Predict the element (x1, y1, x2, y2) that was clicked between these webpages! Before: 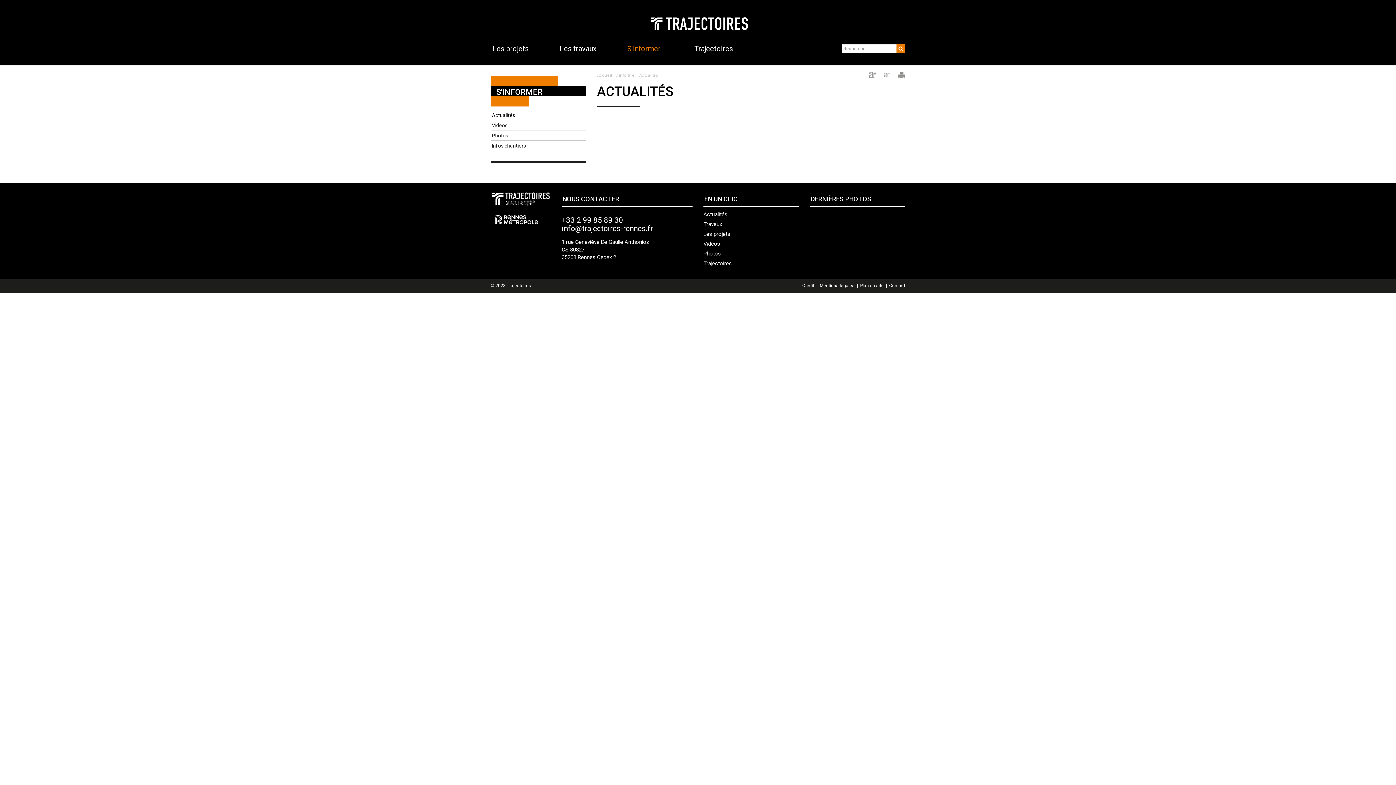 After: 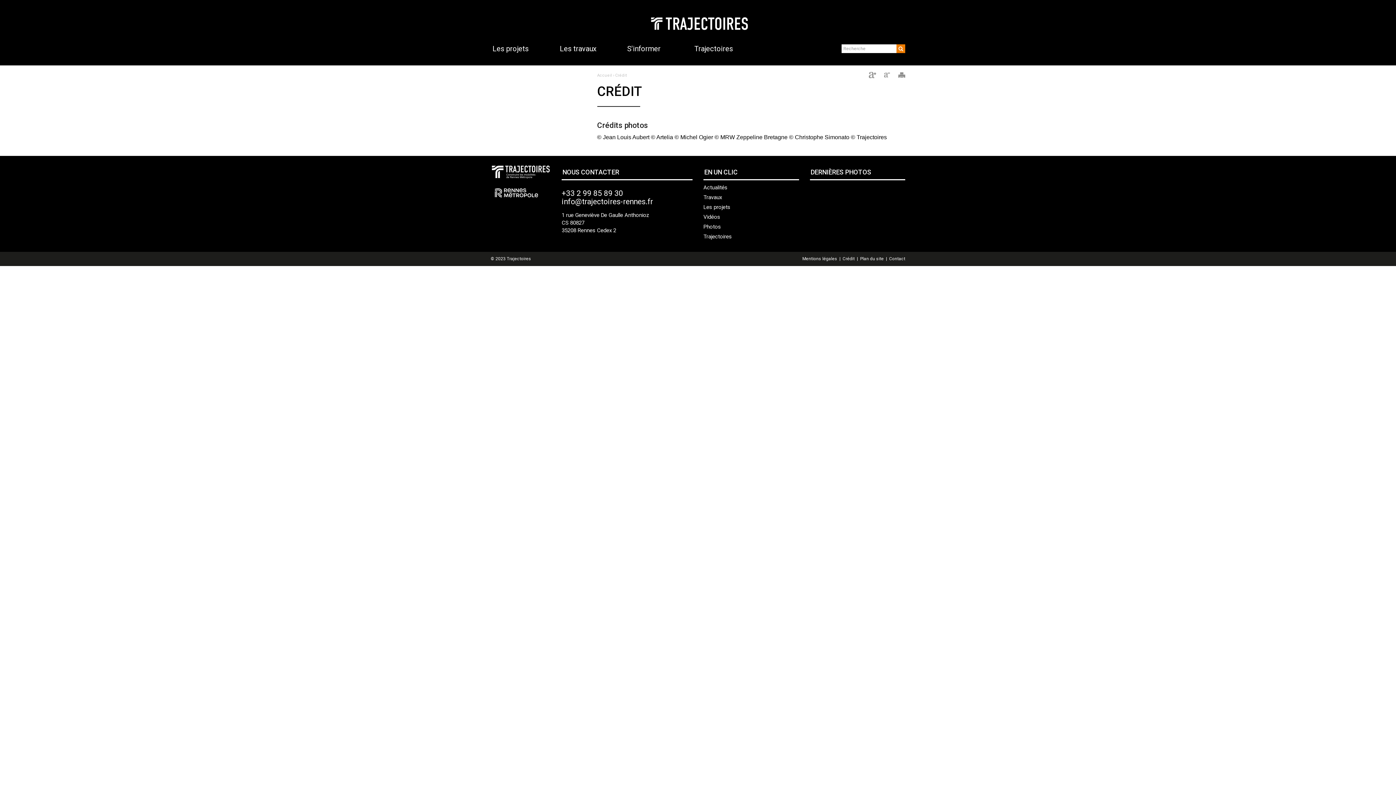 Action: label: Crédit bbox: (802, 283, 814, 288)